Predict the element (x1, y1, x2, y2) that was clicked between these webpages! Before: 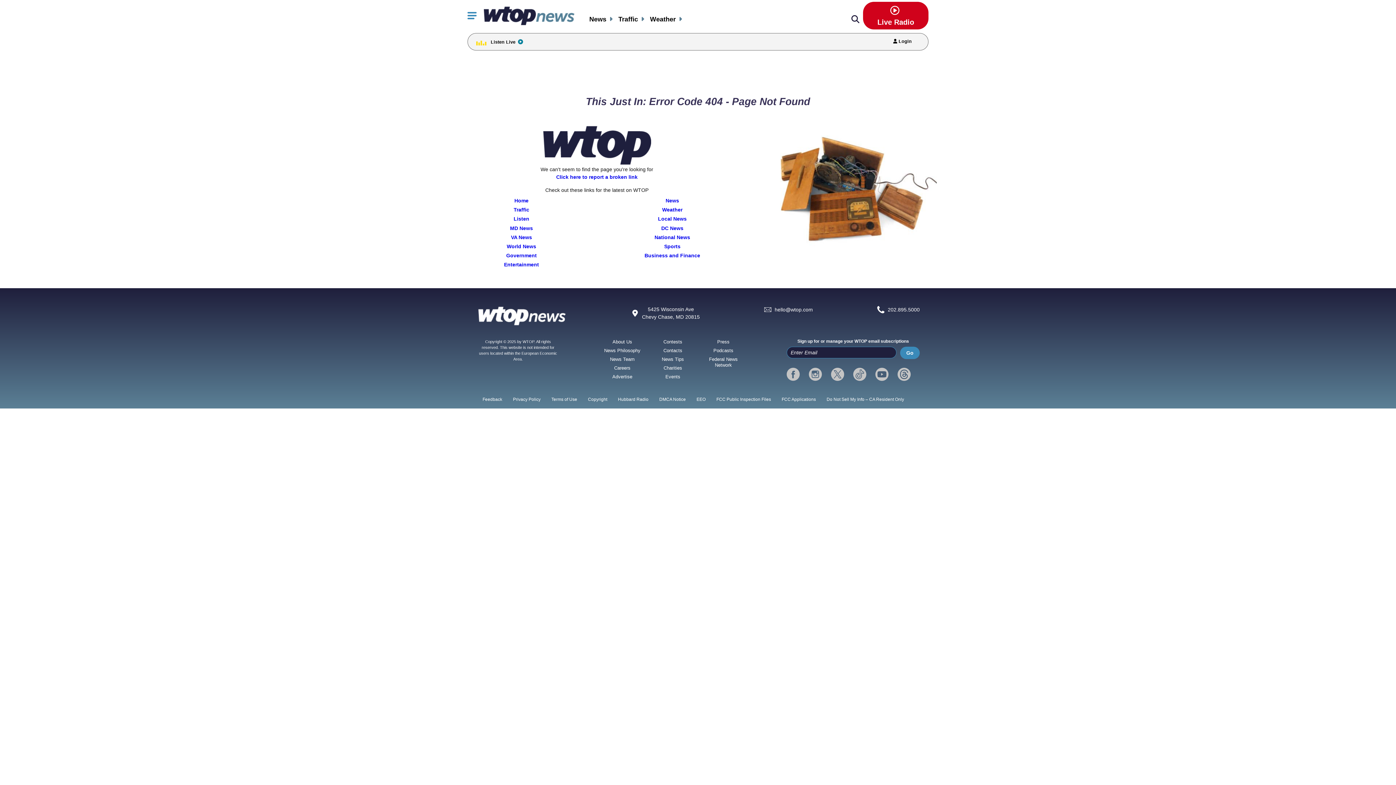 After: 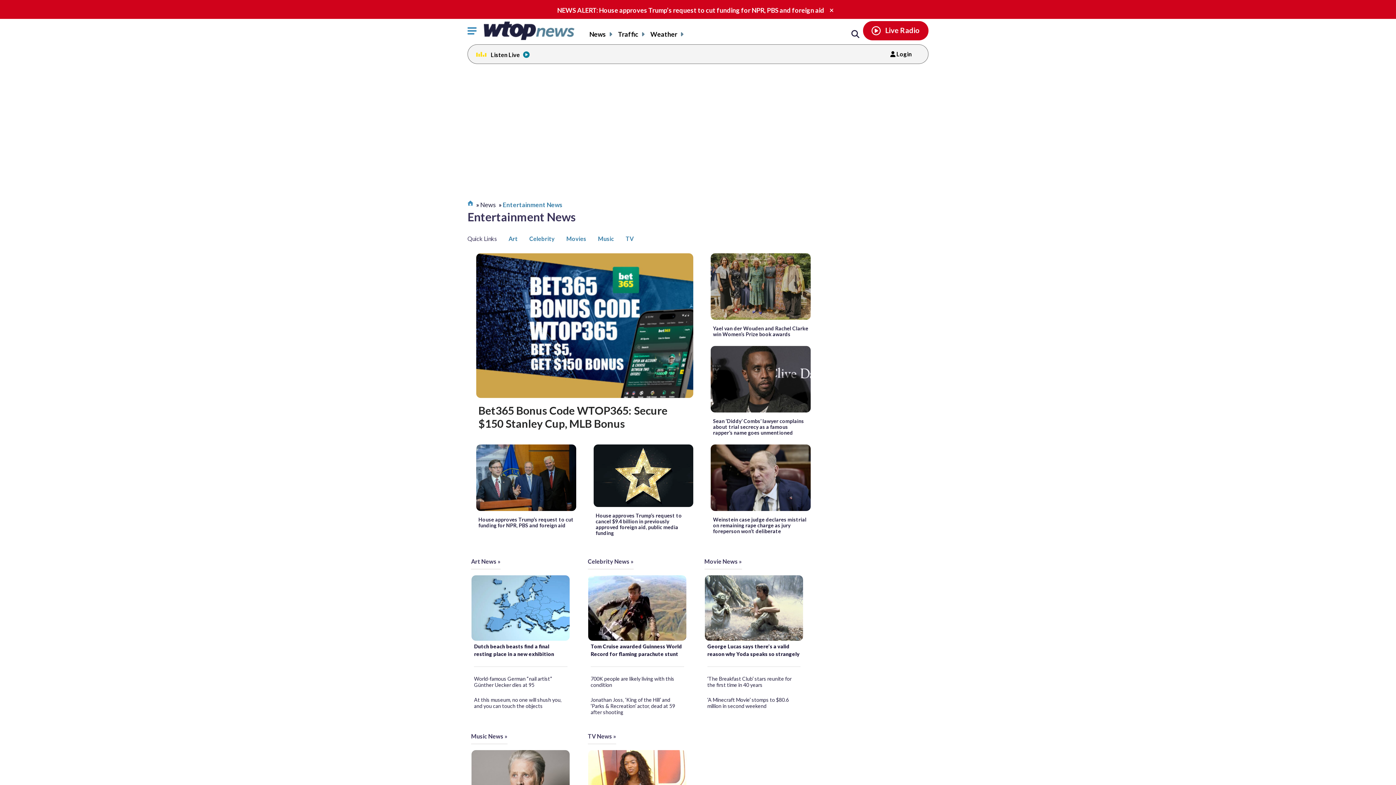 Action: label: Entertainment bbox: (446, 261, 597, 270)